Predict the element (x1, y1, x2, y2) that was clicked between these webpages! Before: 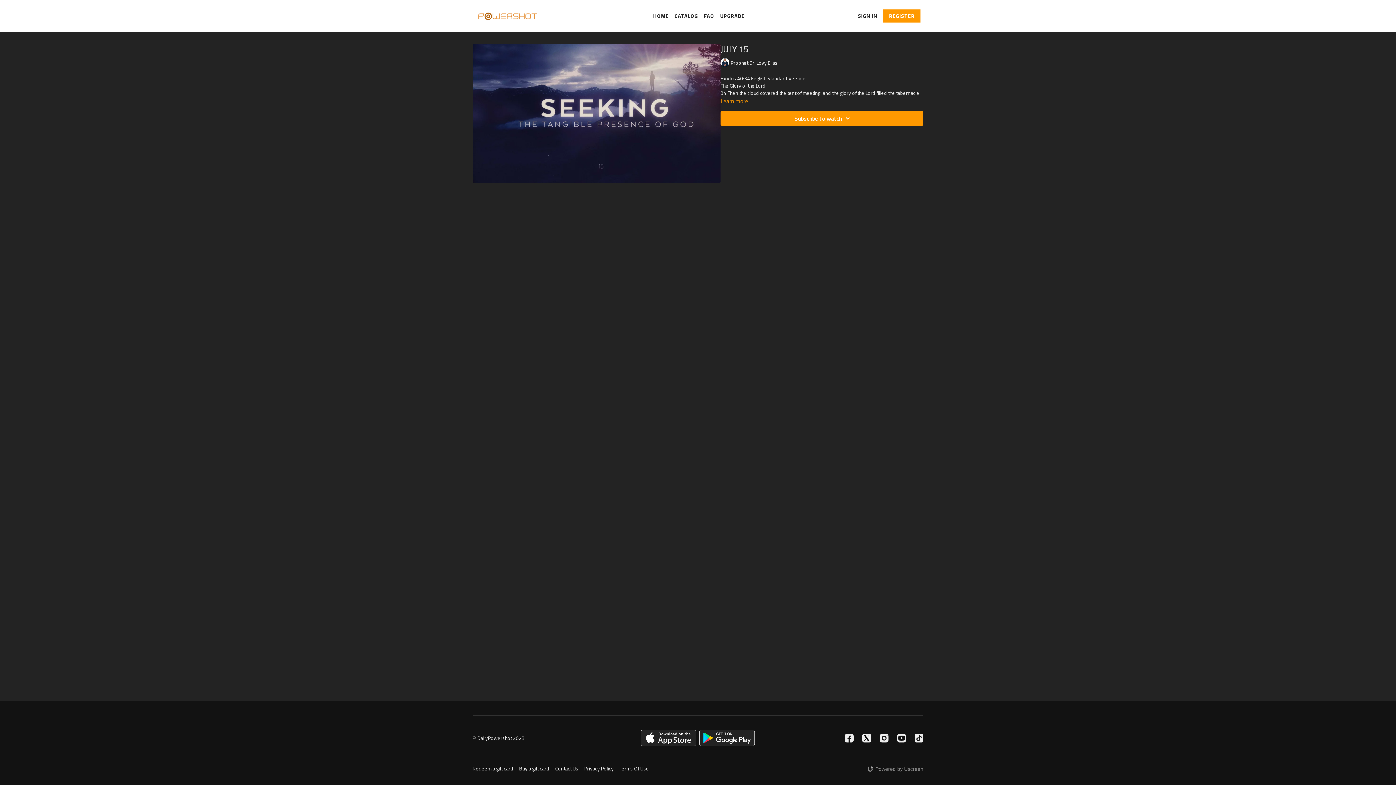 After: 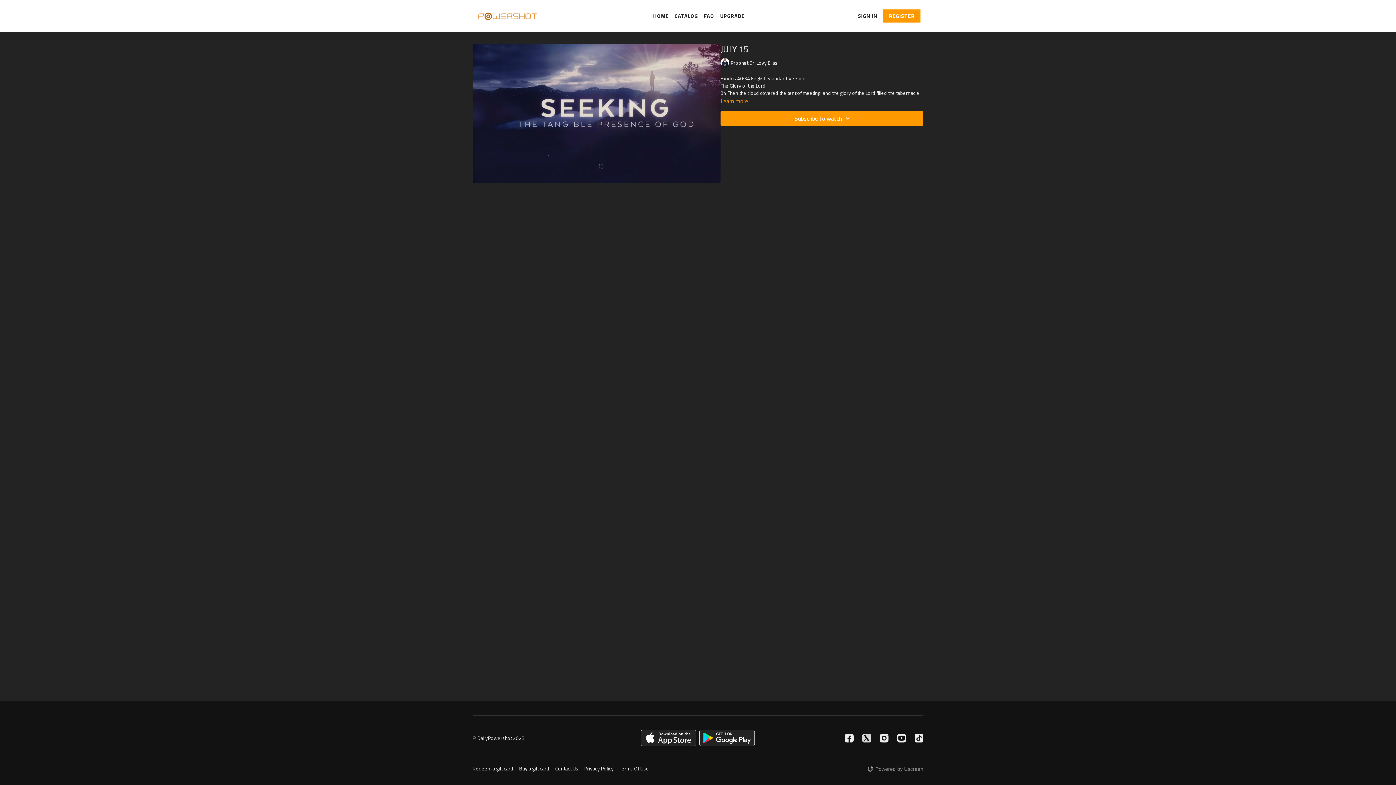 Action: bbox: (862, 734, 871, 742) label: Twitter